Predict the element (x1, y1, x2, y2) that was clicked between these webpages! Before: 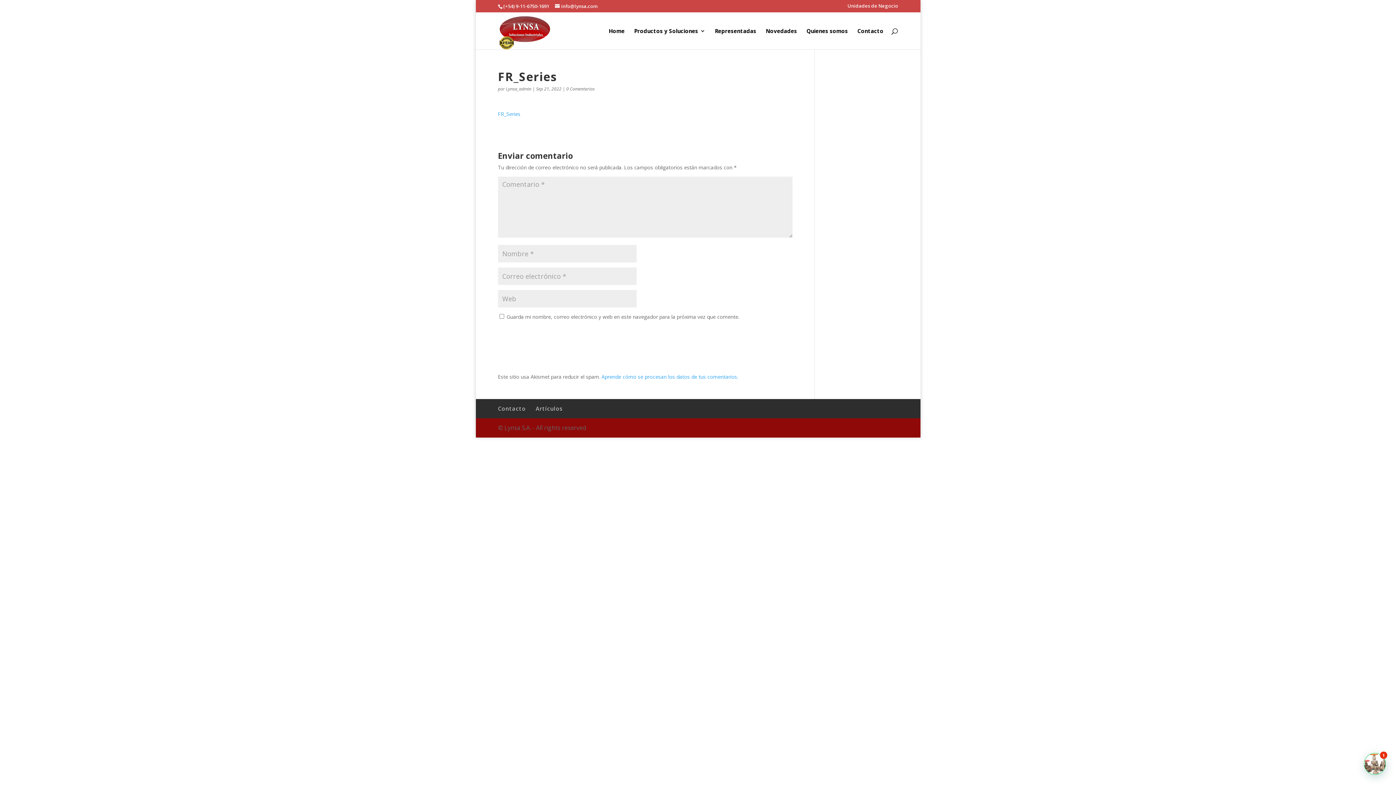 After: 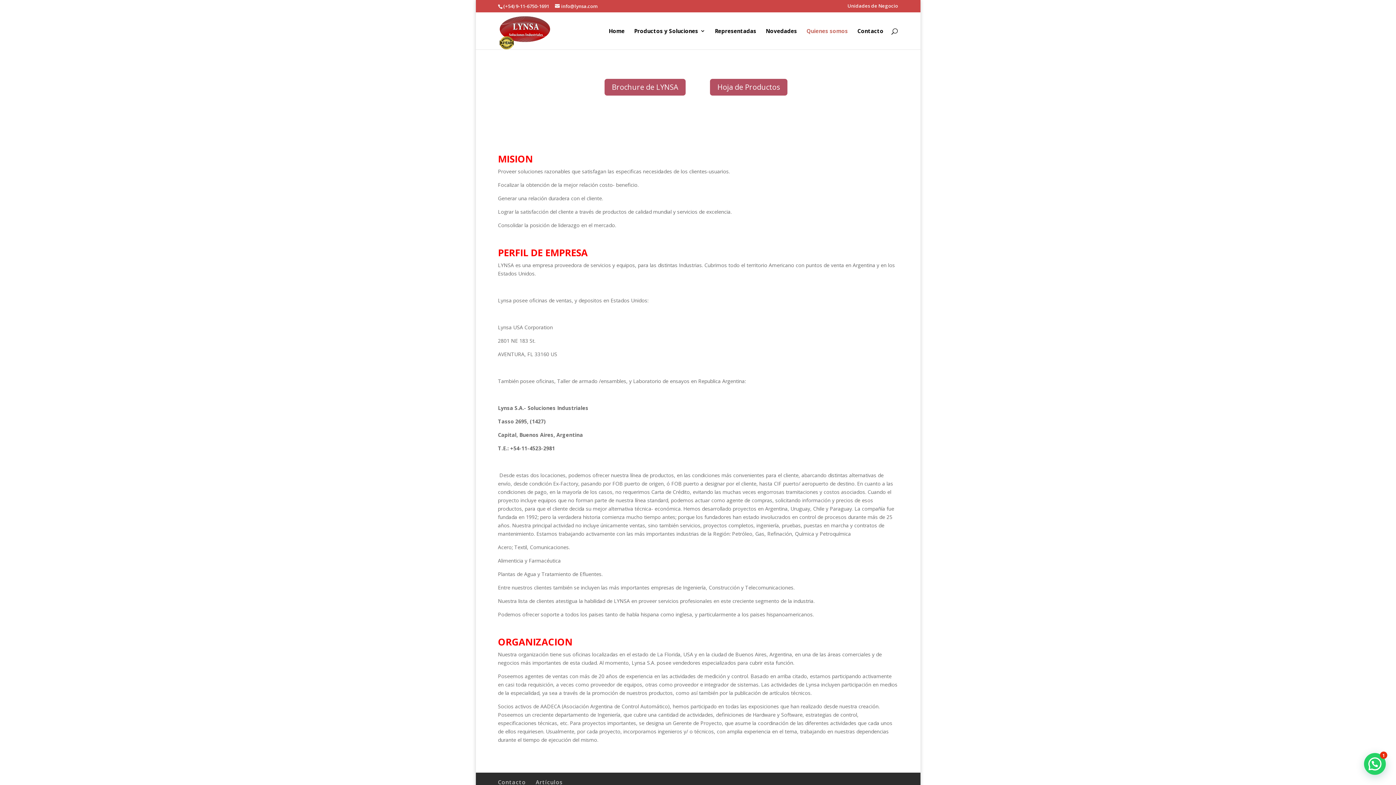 Action: bbox: (806, 28, 848, 49) label: Quienes somos